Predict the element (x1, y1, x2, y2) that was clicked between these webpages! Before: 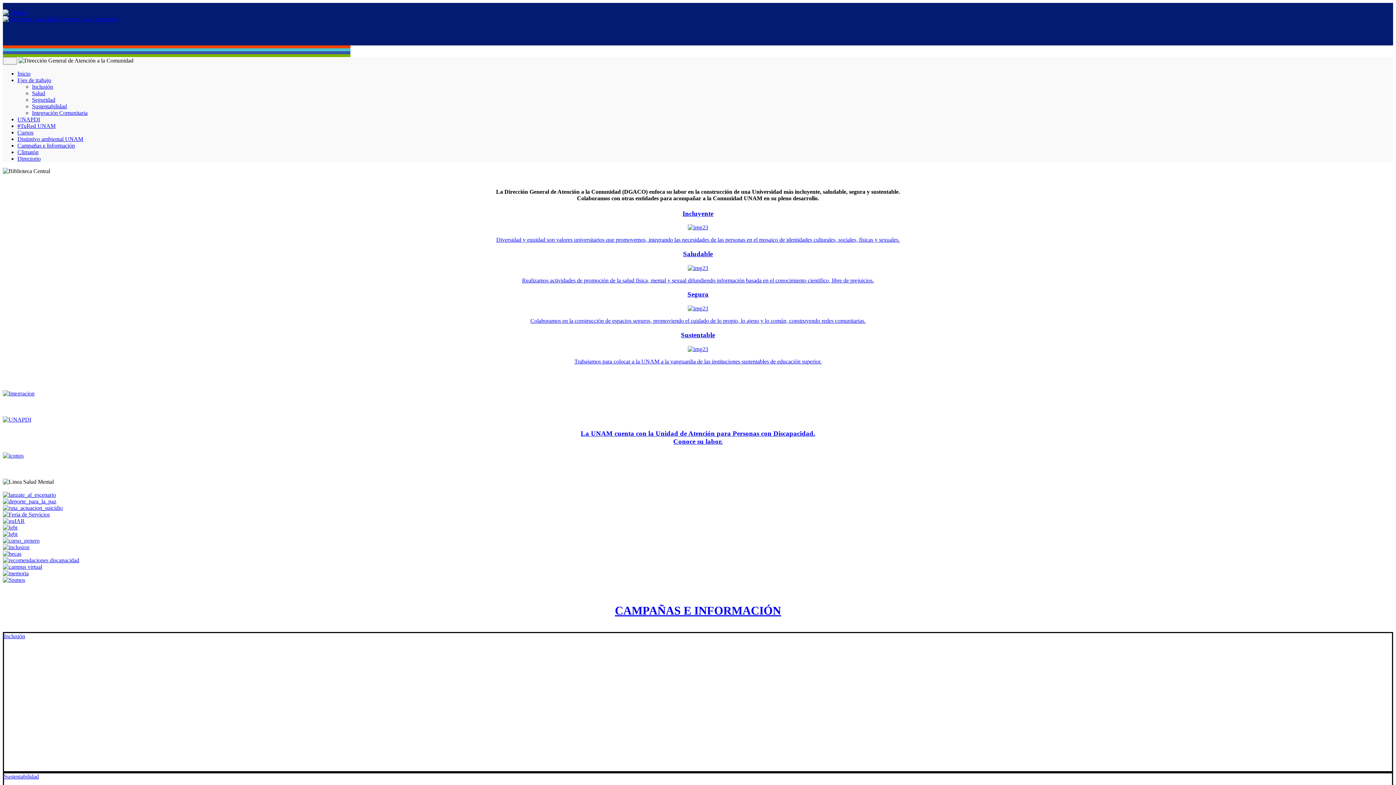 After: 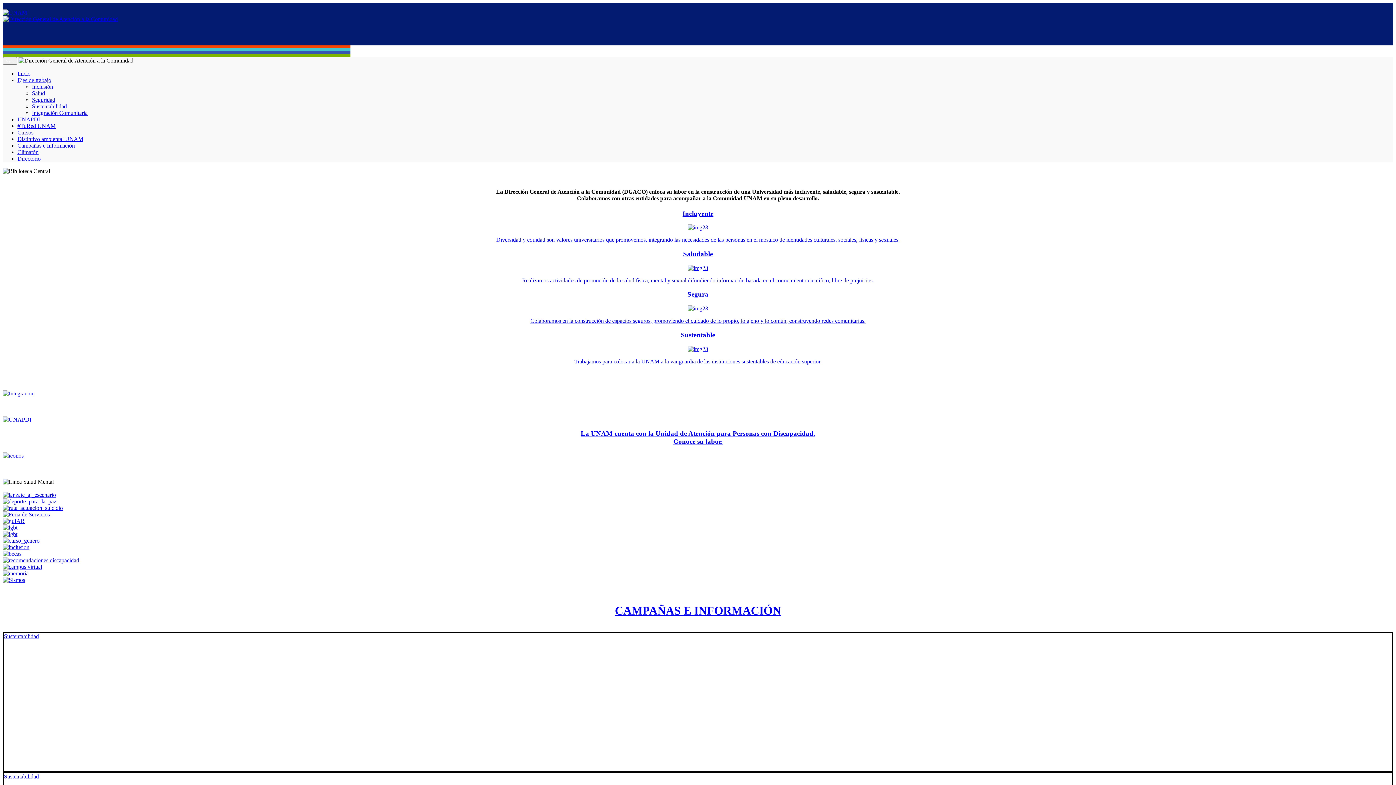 Action: label: Climatón bbox: (17, 149, 38, 155)